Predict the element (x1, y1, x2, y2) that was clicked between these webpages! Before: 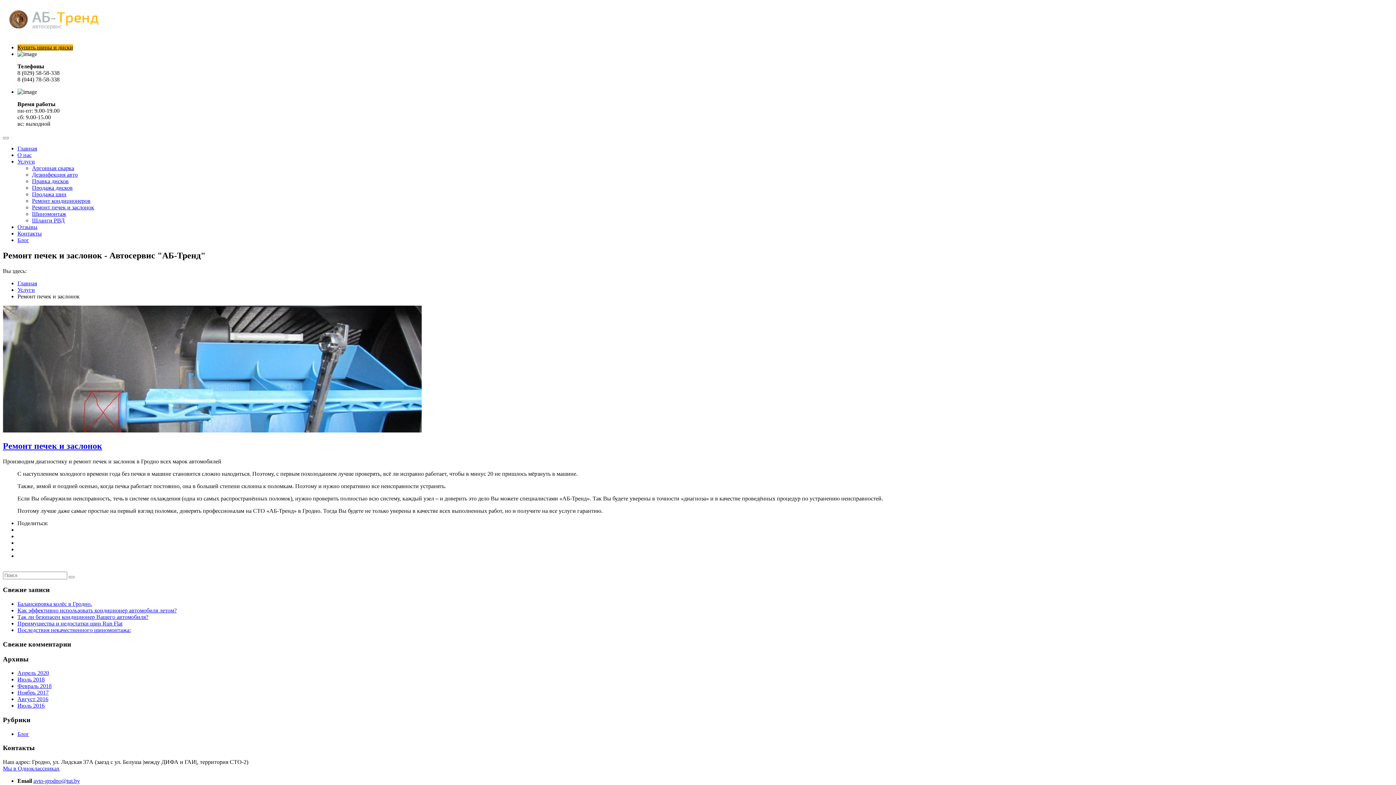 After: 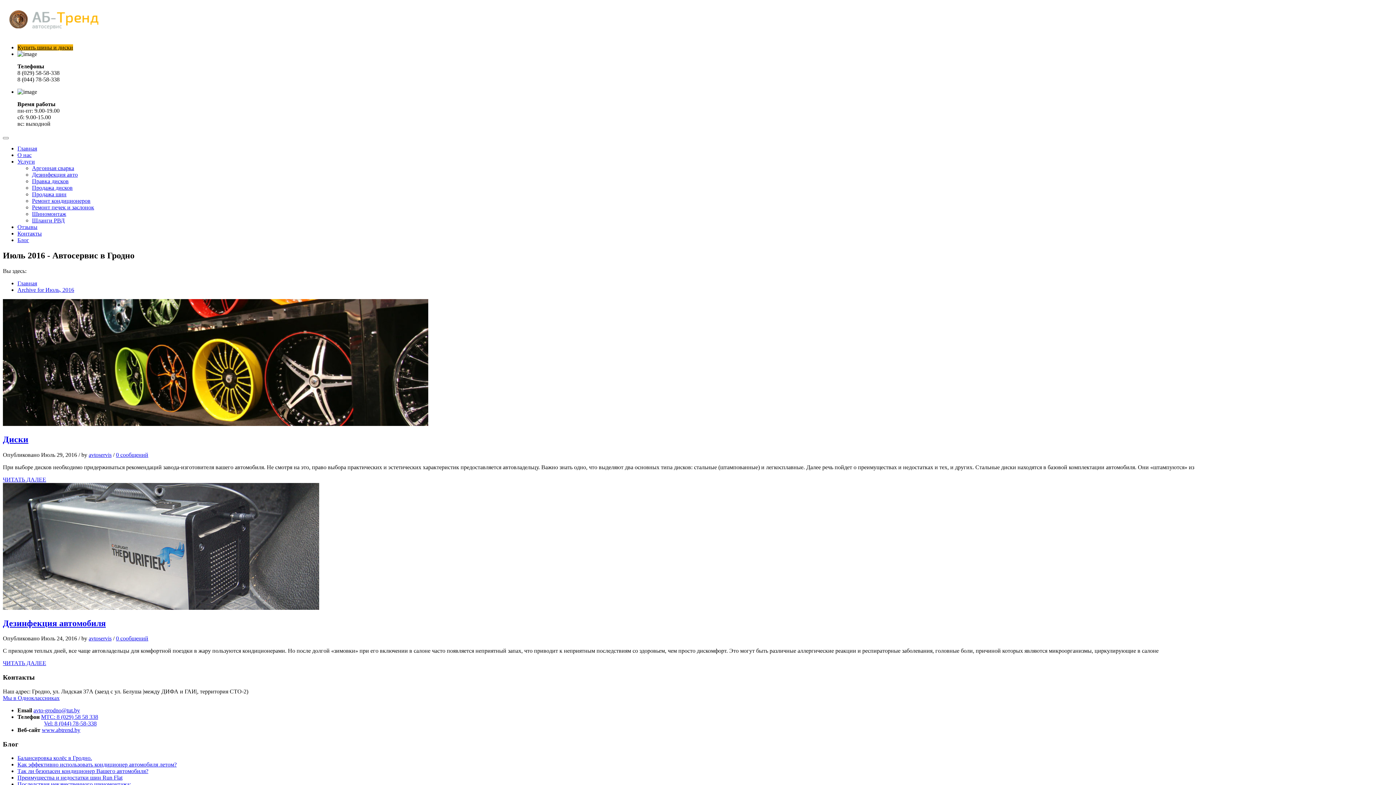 Action: bbox: (17, 702, 44, 709) label: Июль 2016